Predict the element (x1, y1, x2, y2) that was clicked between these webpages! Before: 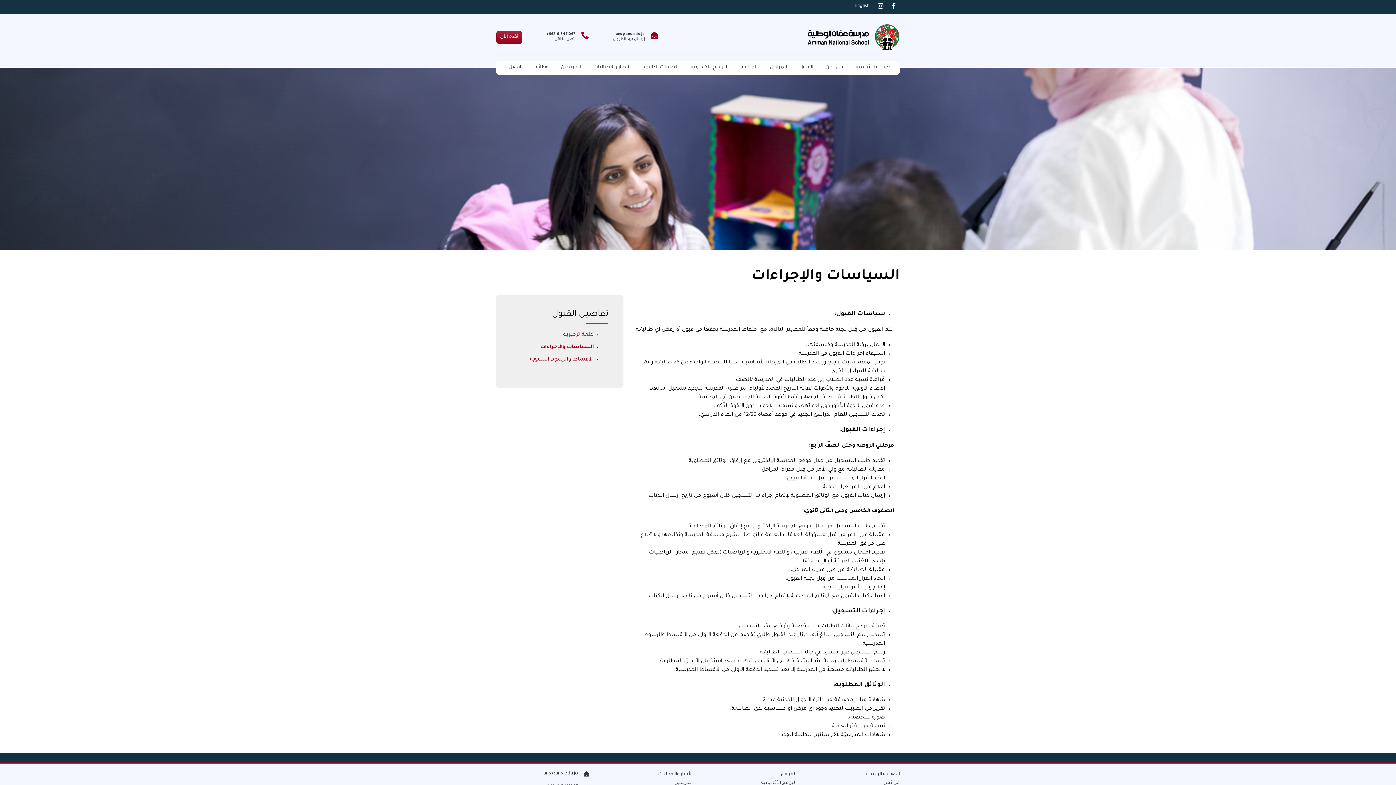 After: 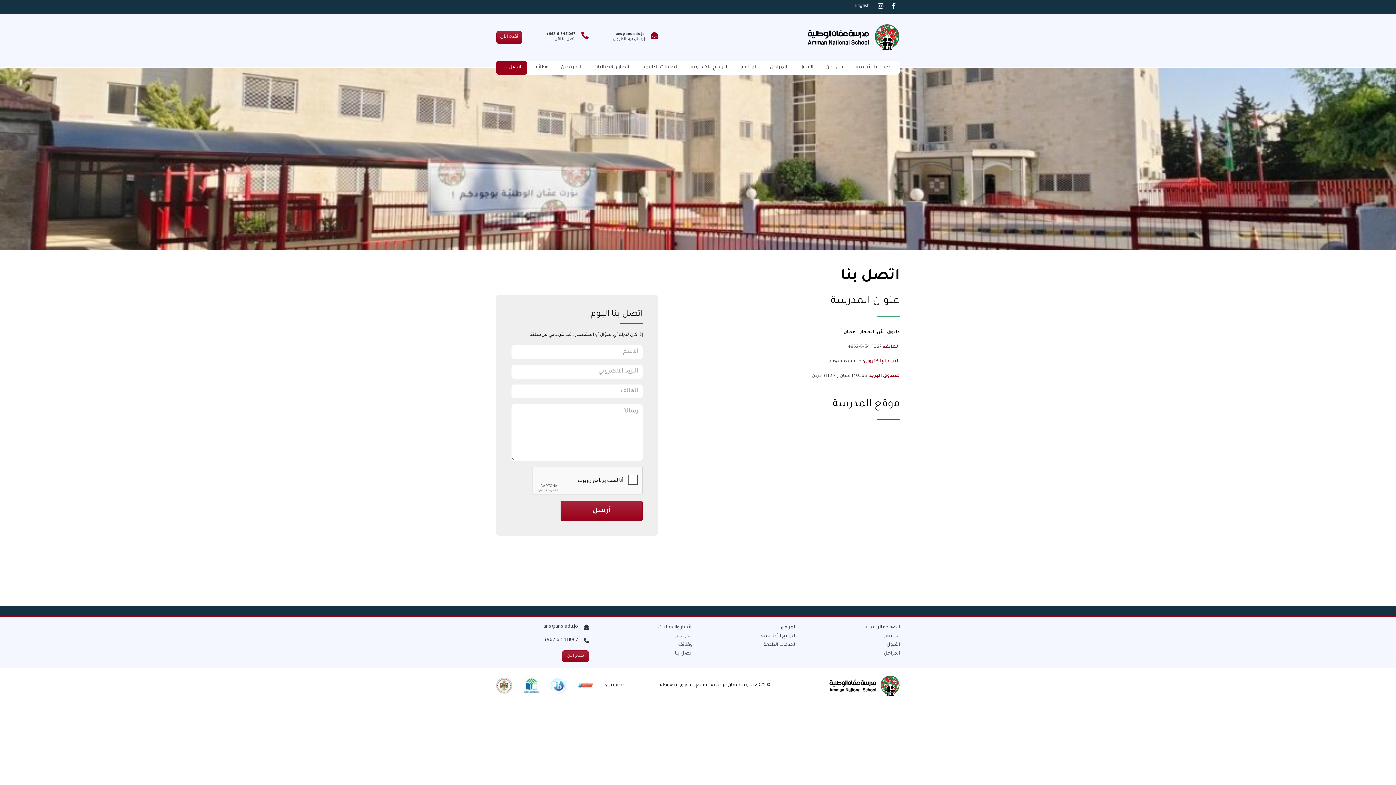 Action: bbox: (496, 60, 527, 74) label: اتصل بنا